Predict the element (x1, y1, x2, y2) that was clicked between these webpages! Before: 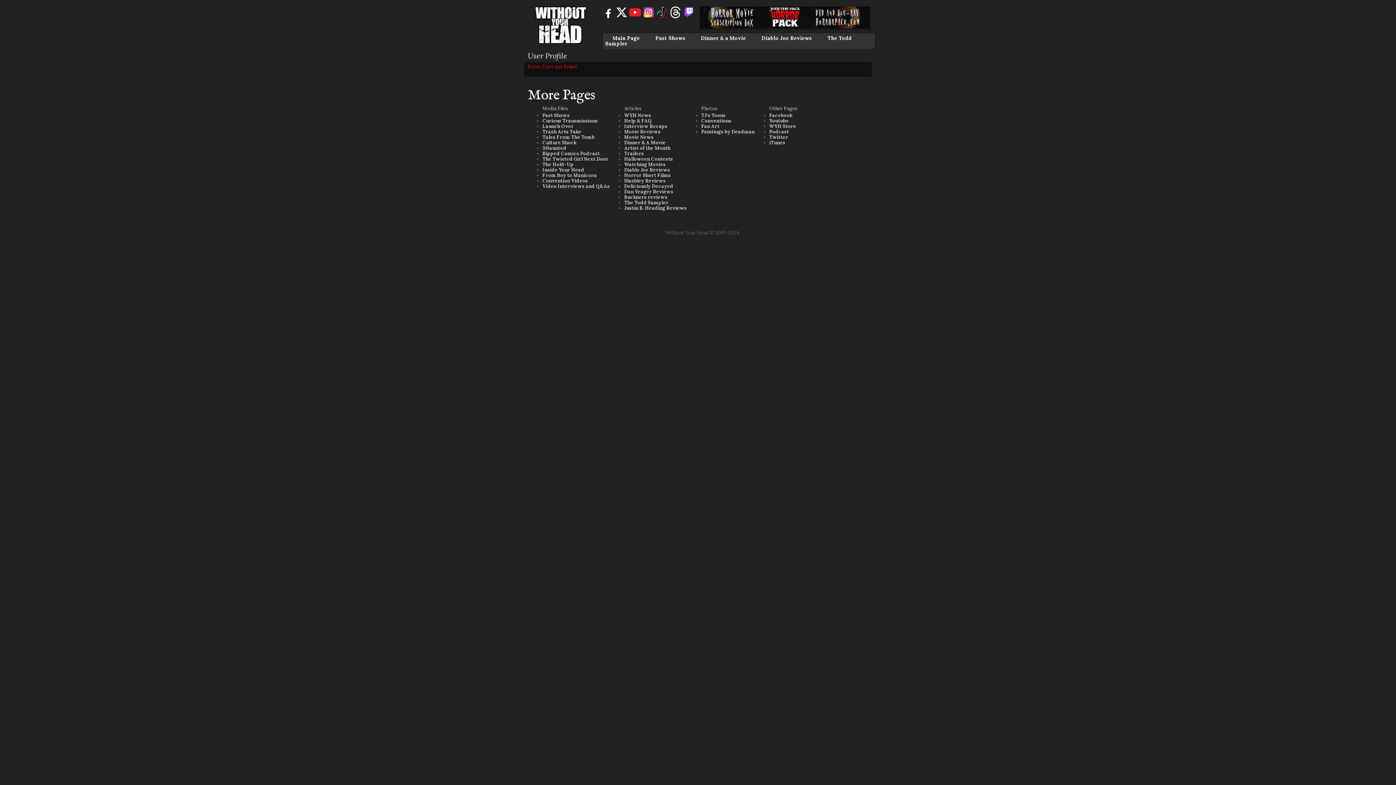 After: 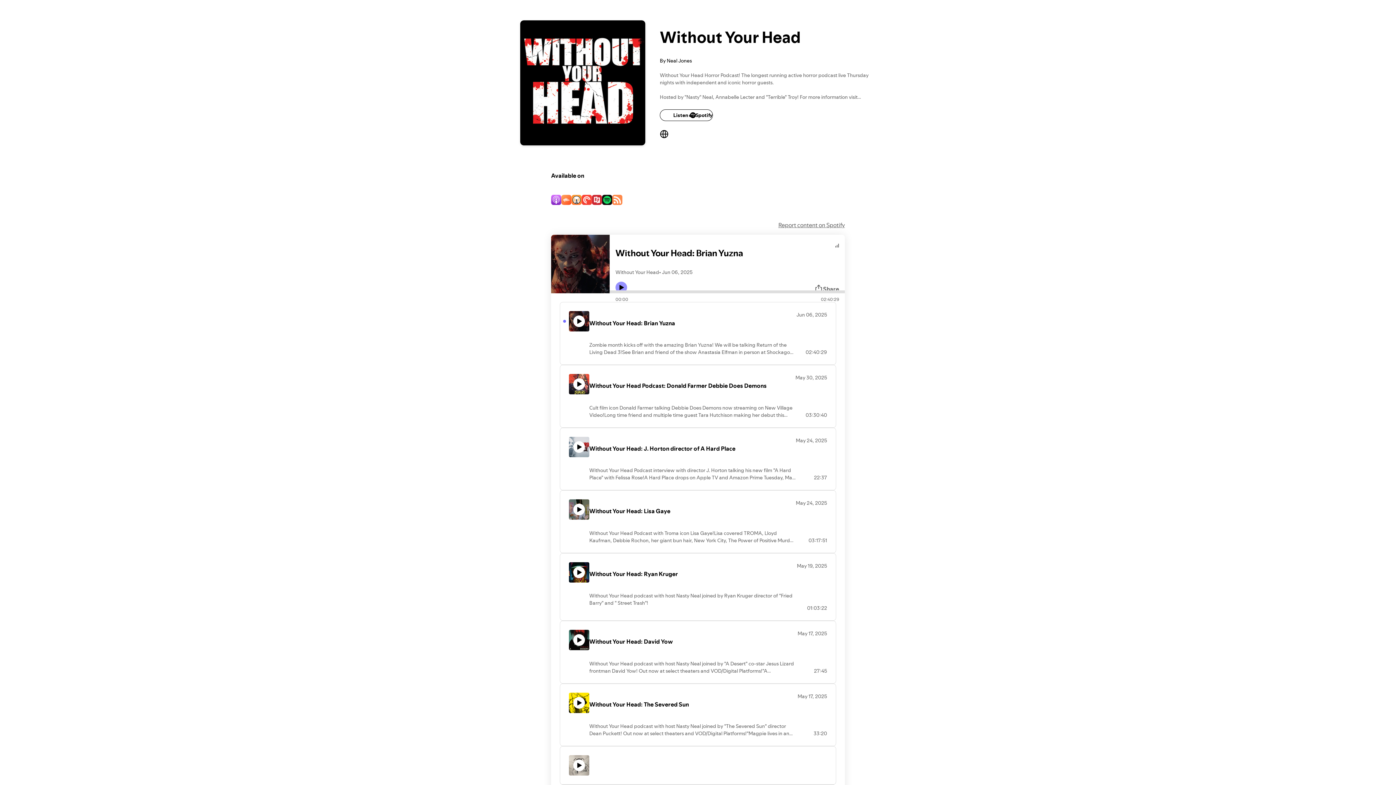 Action: label: Podcast bbox: (769, 128, 789, 134)